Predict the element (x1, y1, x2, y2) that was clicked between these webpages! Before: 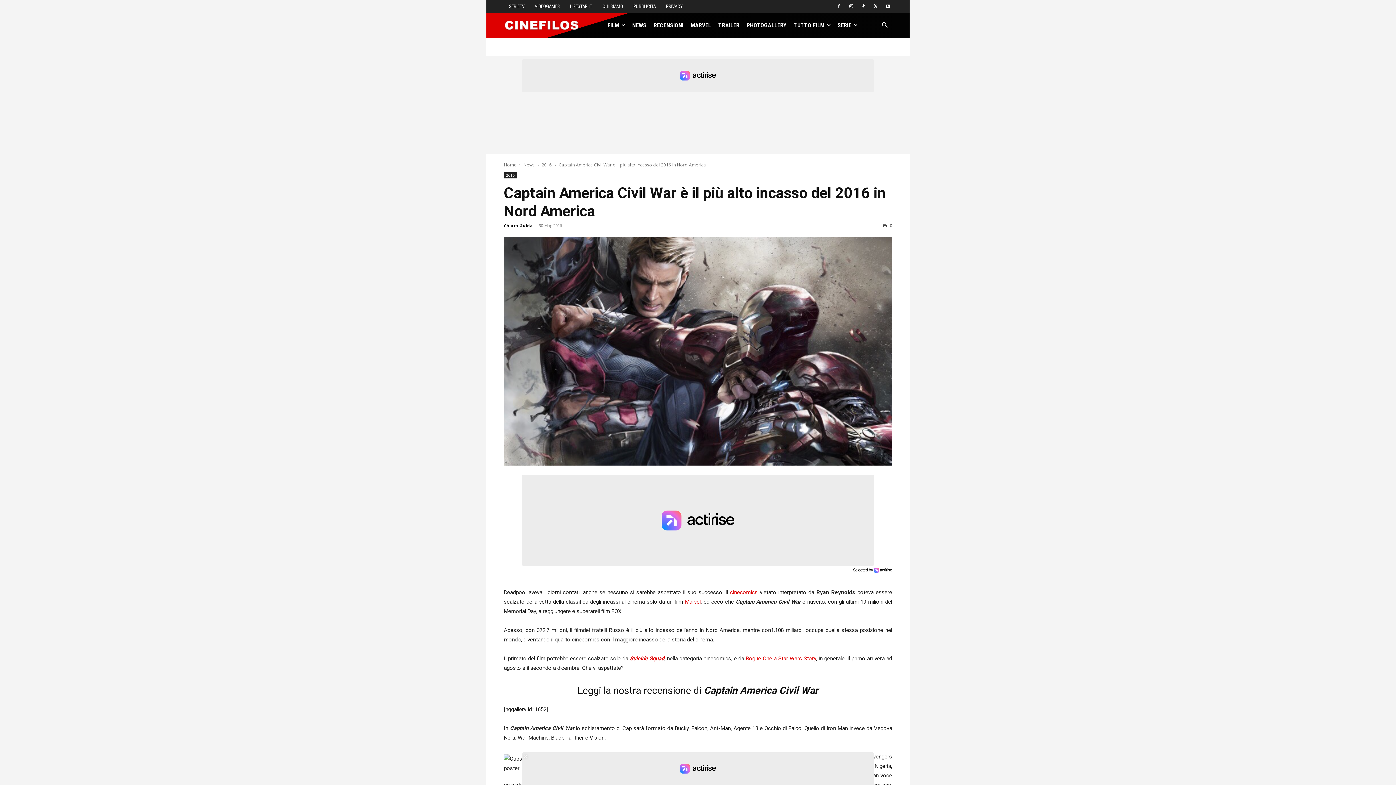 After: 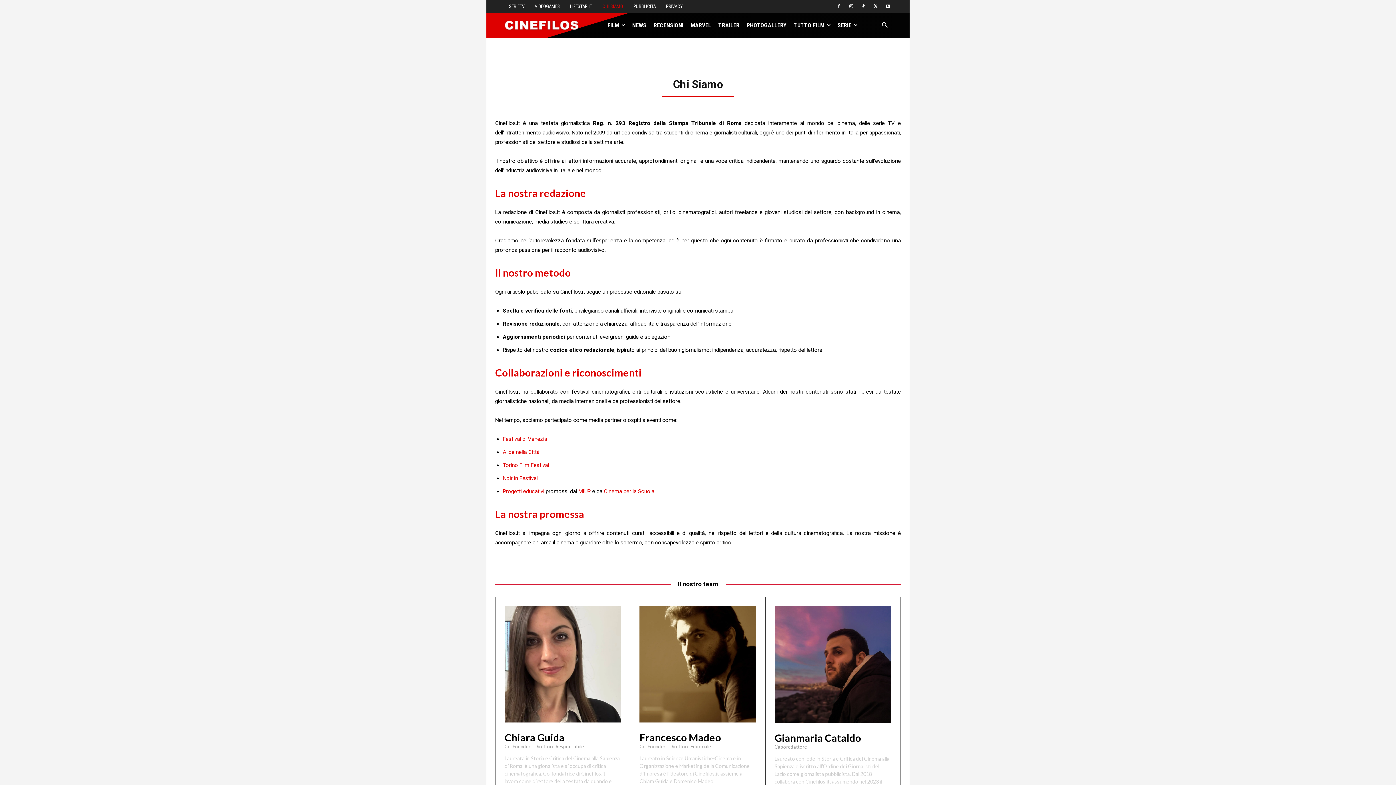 Action: label: CHI SIAMO bbox: (597, 0, 628, 13)